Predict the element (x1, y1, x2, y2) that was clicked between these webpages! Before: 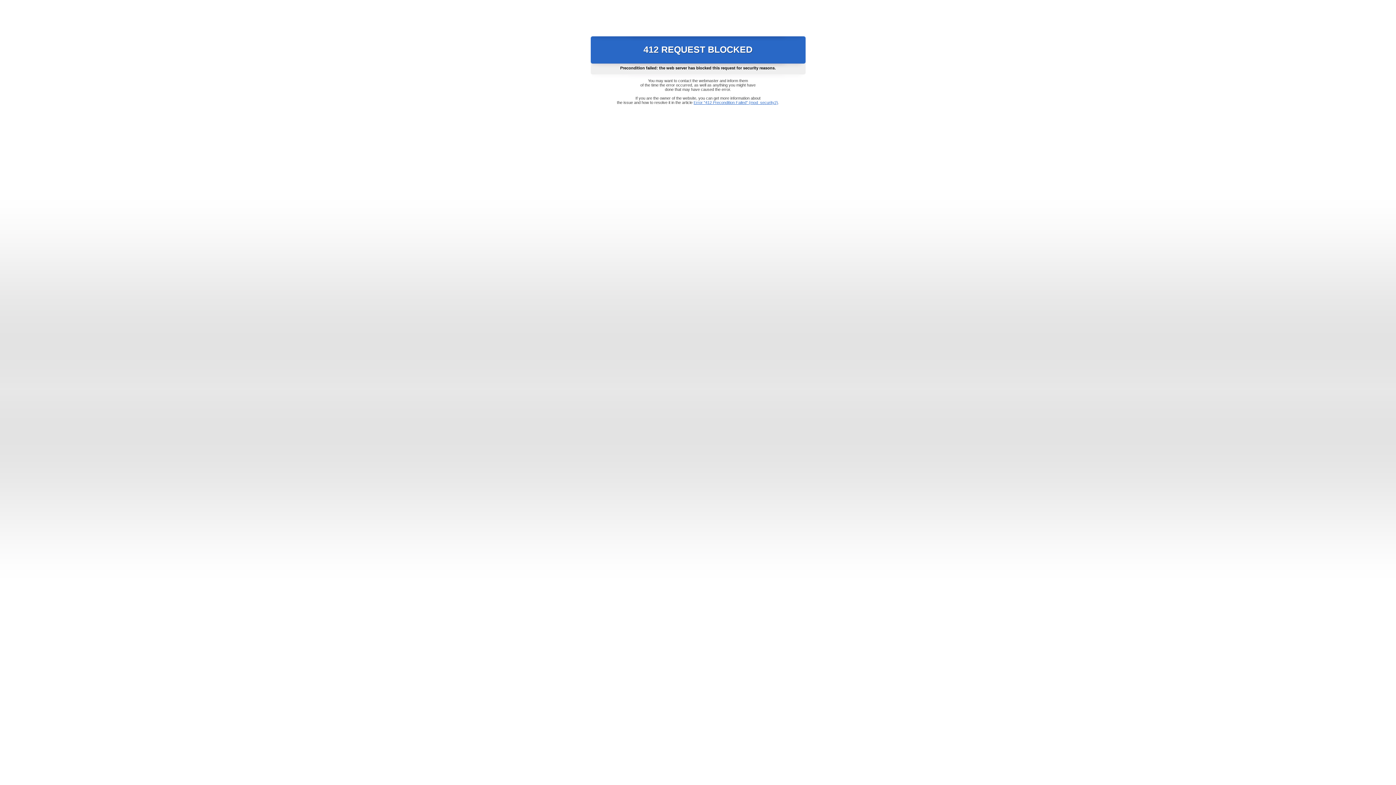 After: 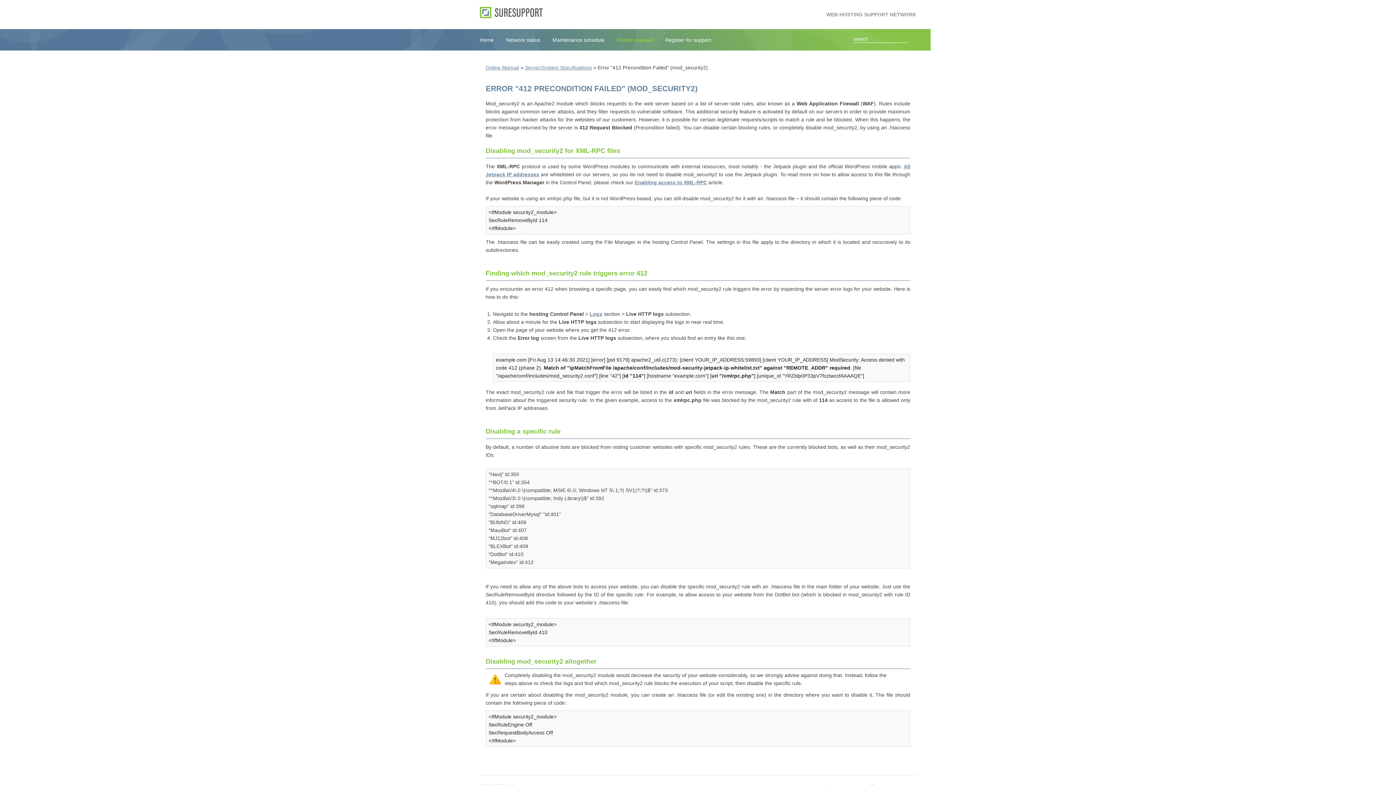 Action: bbox: (693, 100, 778, 104) label: Error "412 Precondition Failed" (mod_security2)